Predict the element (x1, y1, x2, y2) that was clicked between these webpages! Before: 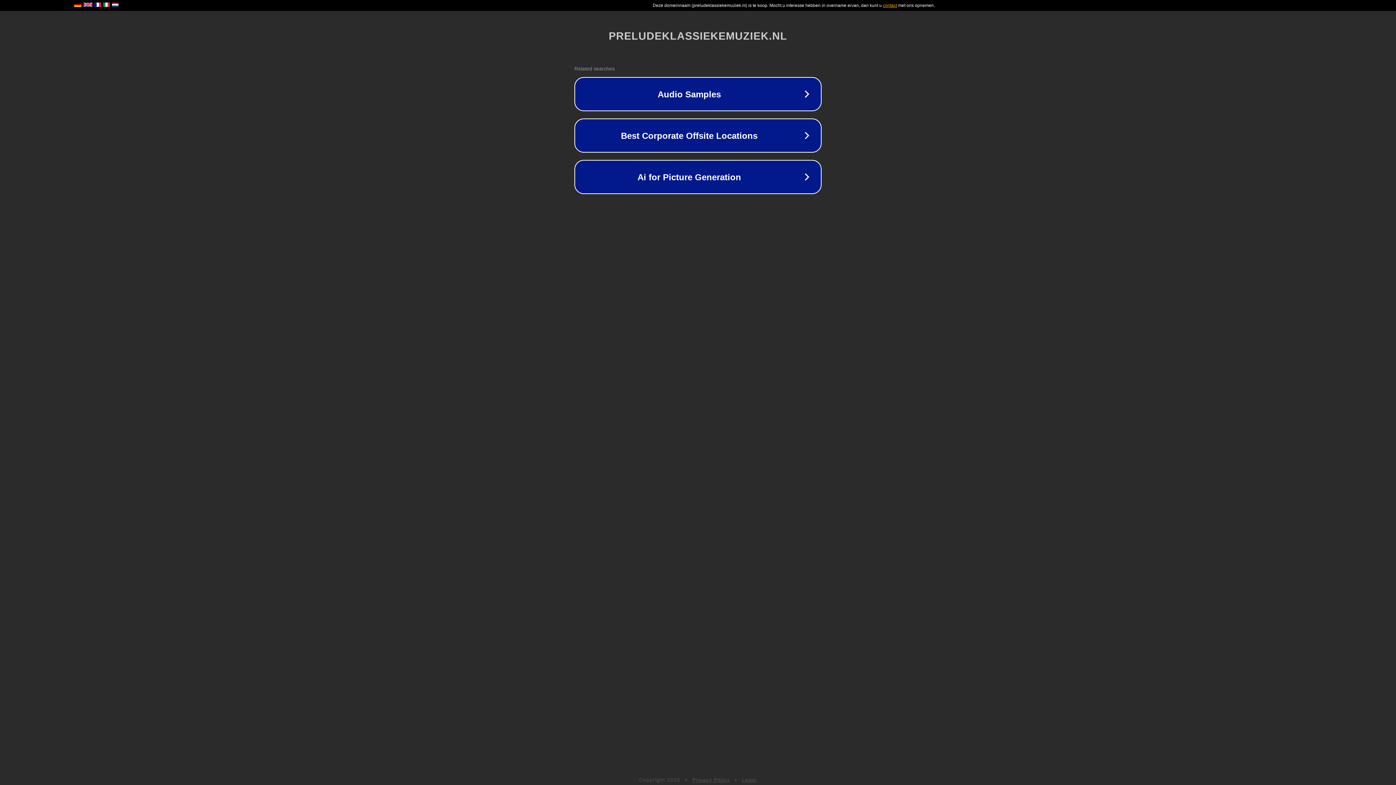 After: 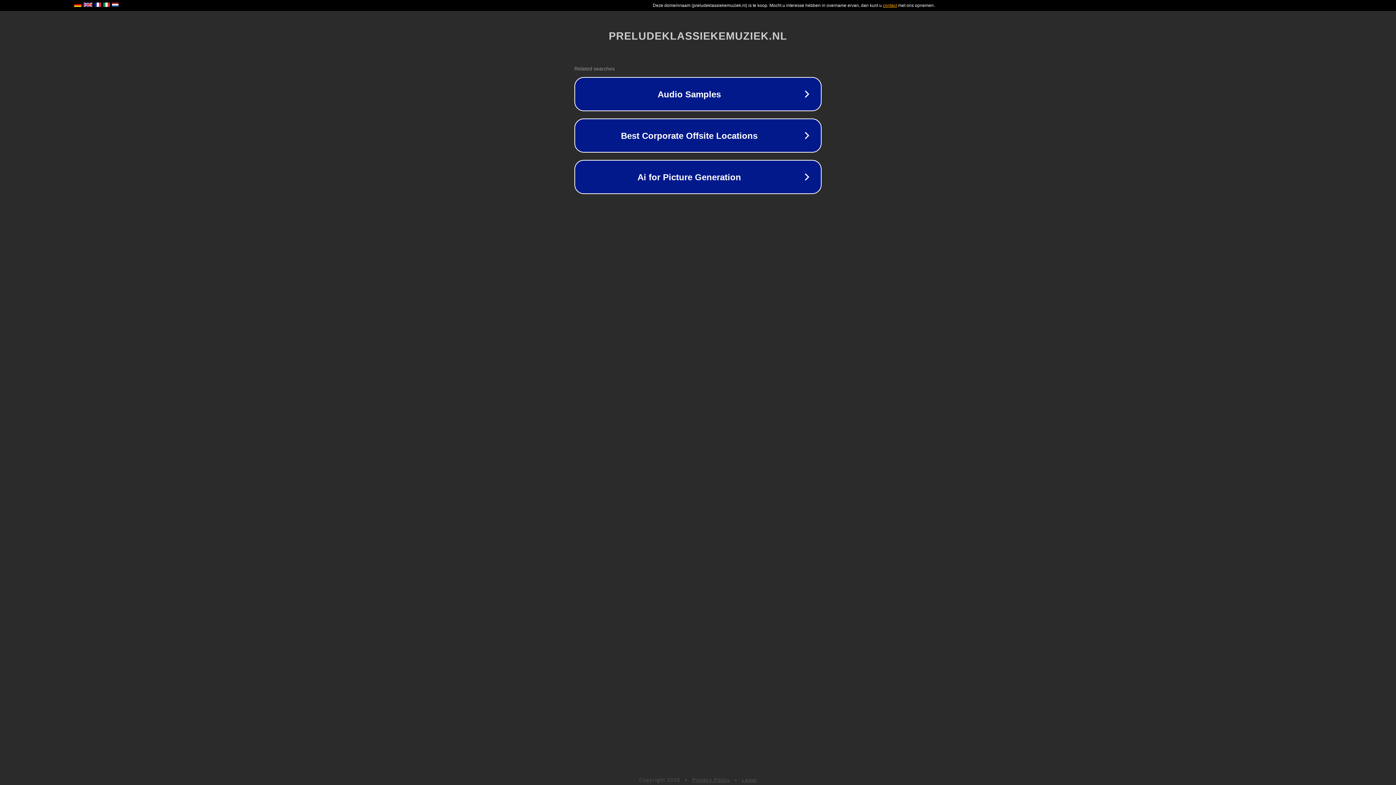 Action: label: Legal bbox: (742, 777, 757, 783)